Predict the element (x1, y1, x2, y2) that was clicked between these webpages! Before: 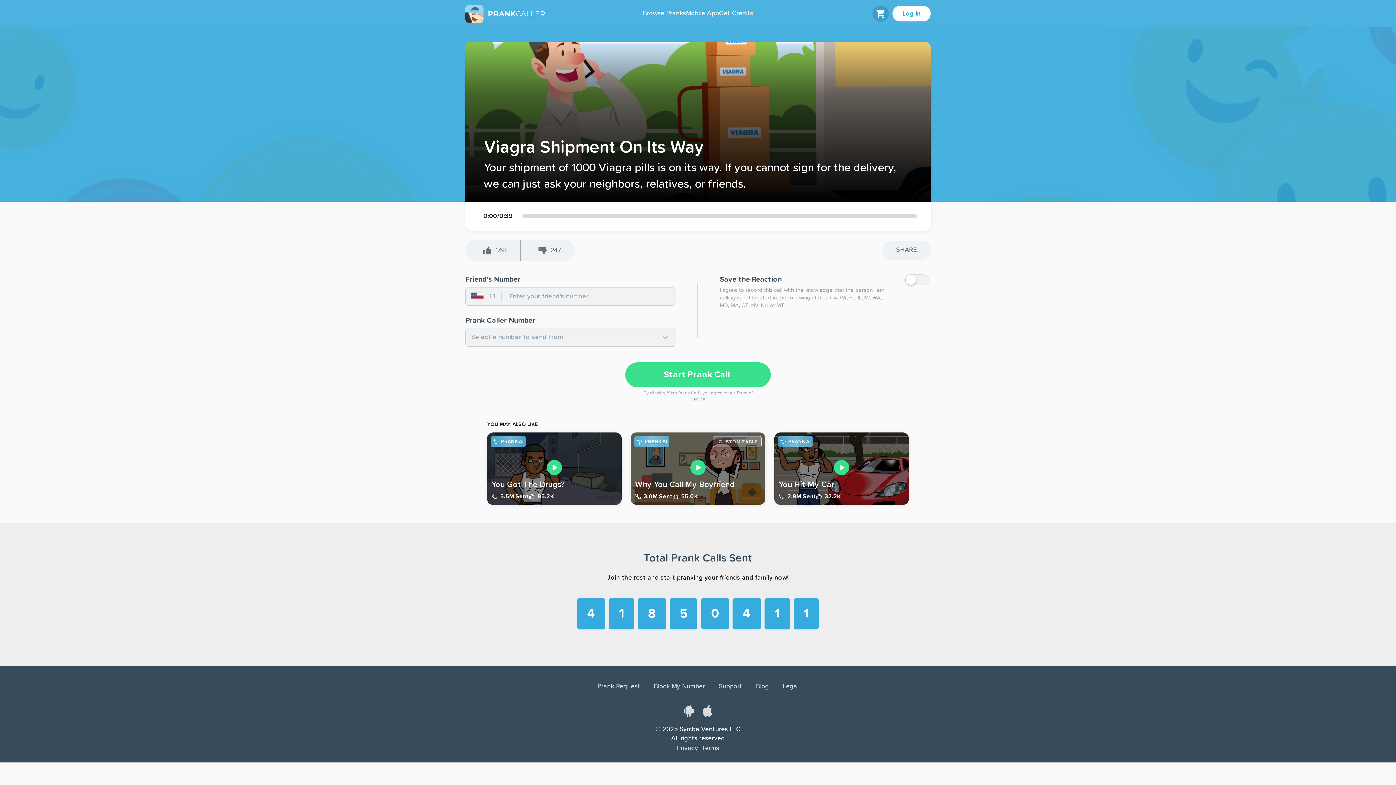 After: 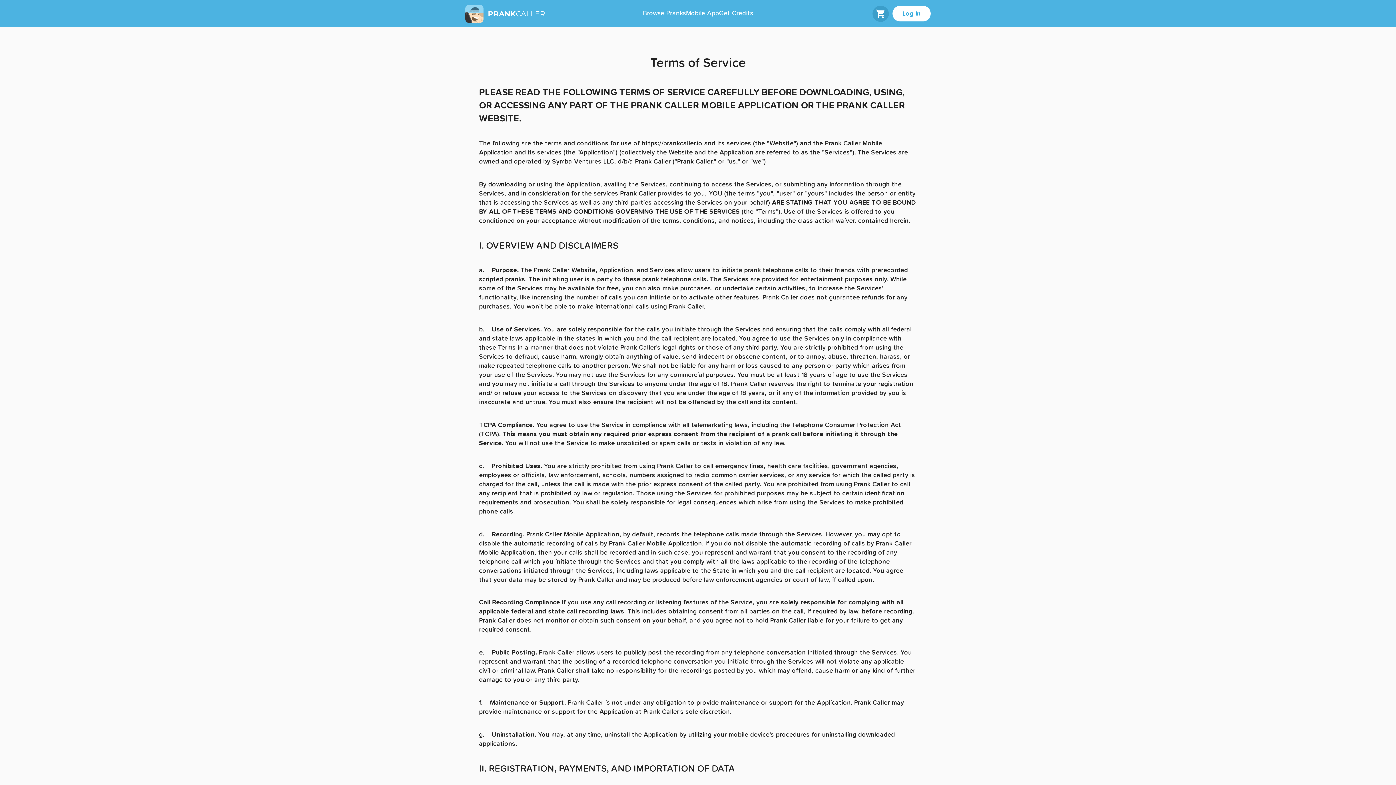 Action: label: Terms bbox: (701, 644, 719, 653)